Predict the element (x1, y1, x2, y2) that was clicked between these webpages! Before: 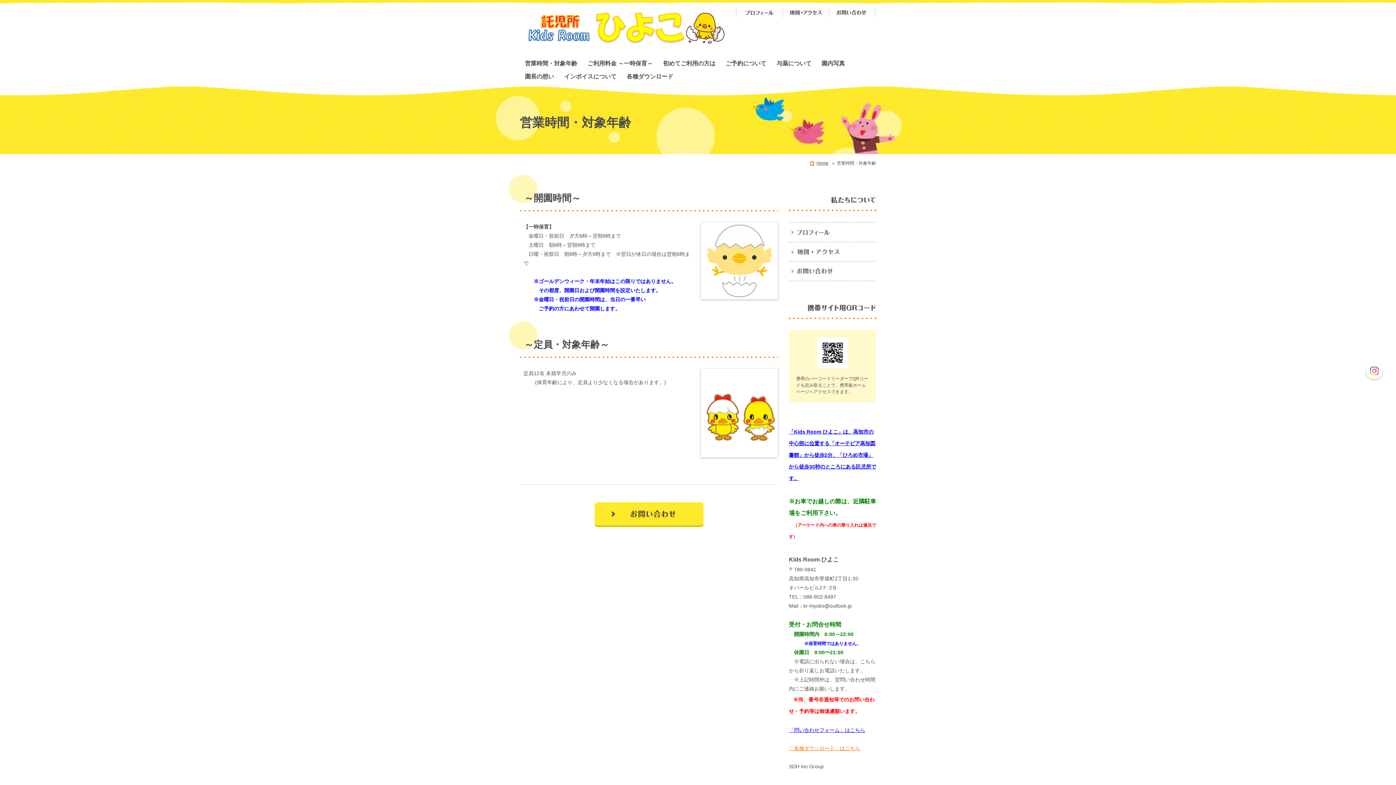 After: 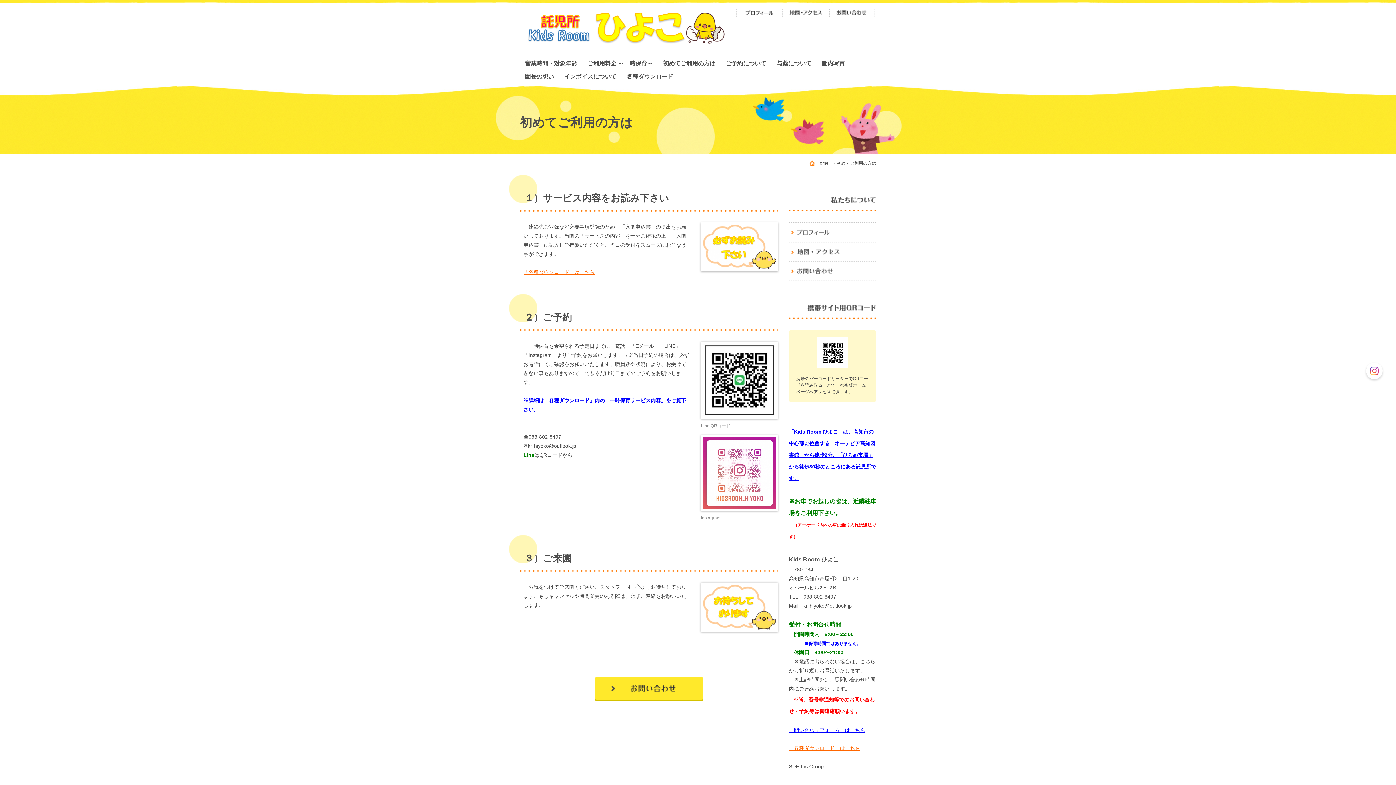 Action: bbox: (658, 56, 720, 69) label: 初めてご利用の方は